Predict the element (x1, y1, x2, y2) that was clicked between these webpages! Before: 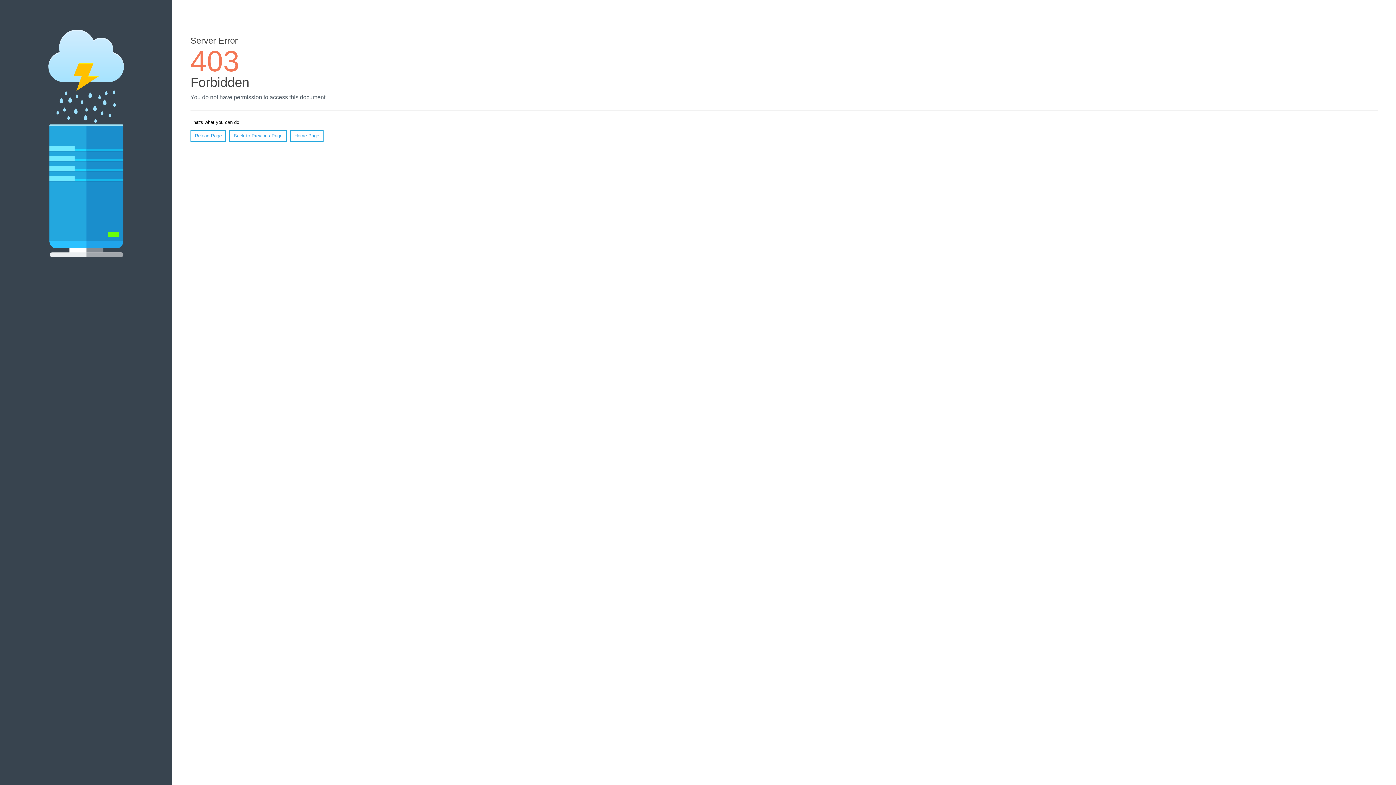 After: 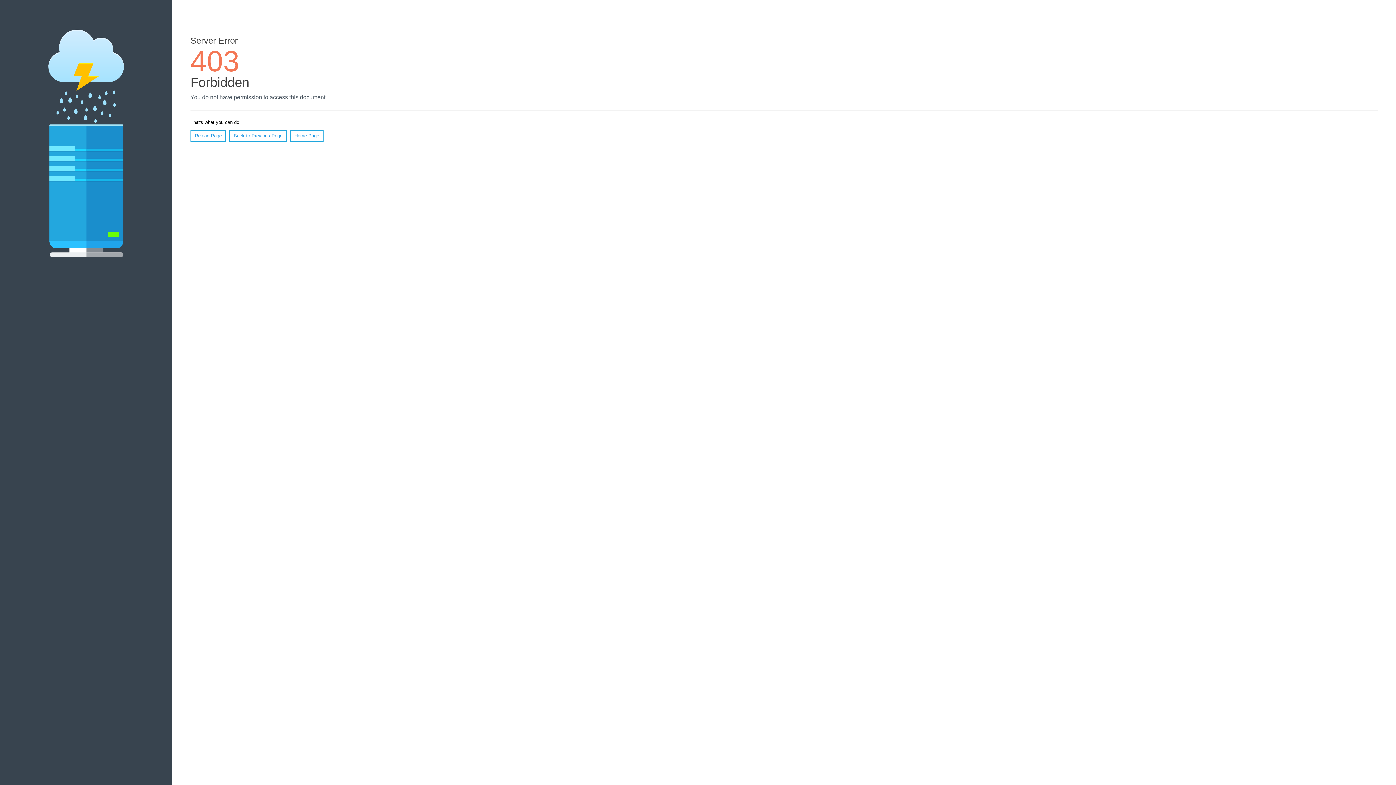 Action: bbox: (190, 130, 226, 141) label: Reload Page